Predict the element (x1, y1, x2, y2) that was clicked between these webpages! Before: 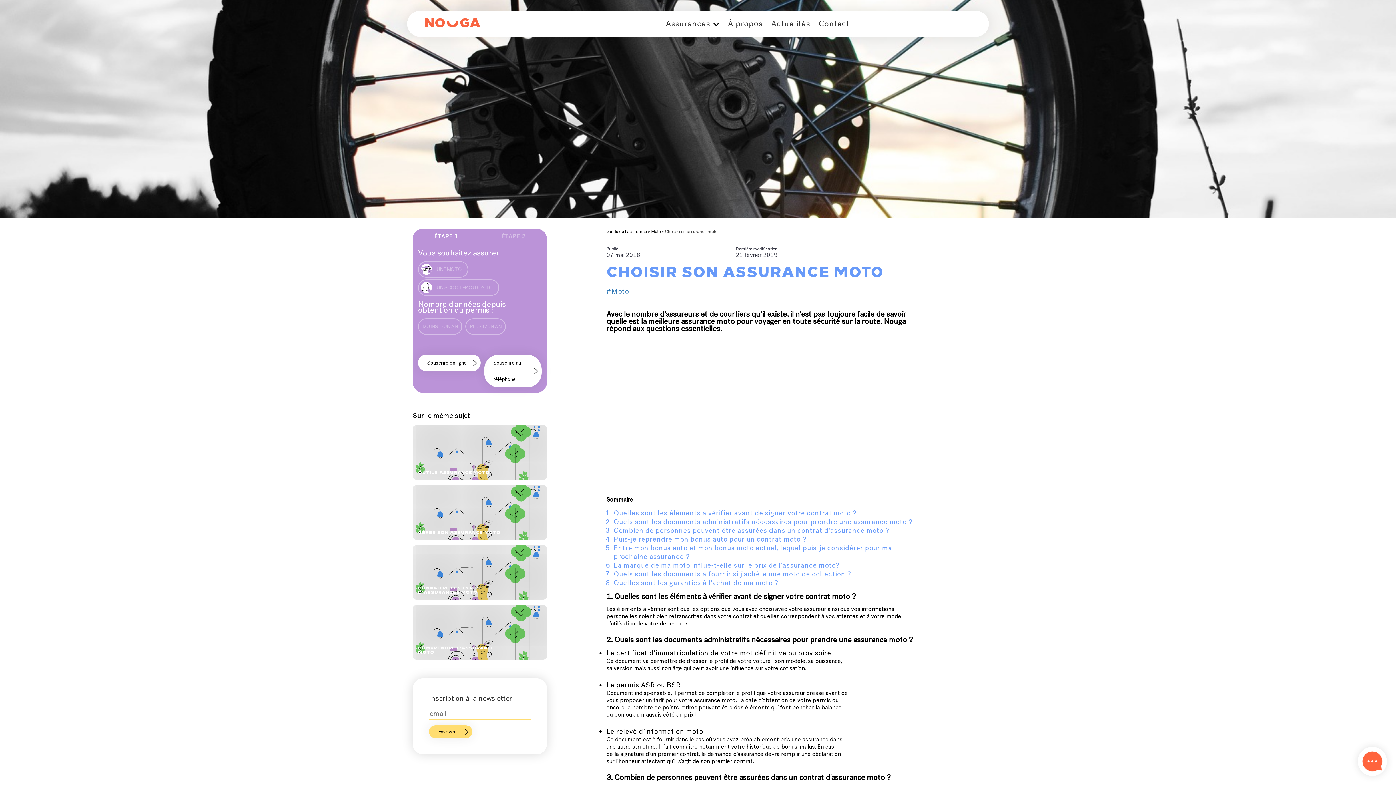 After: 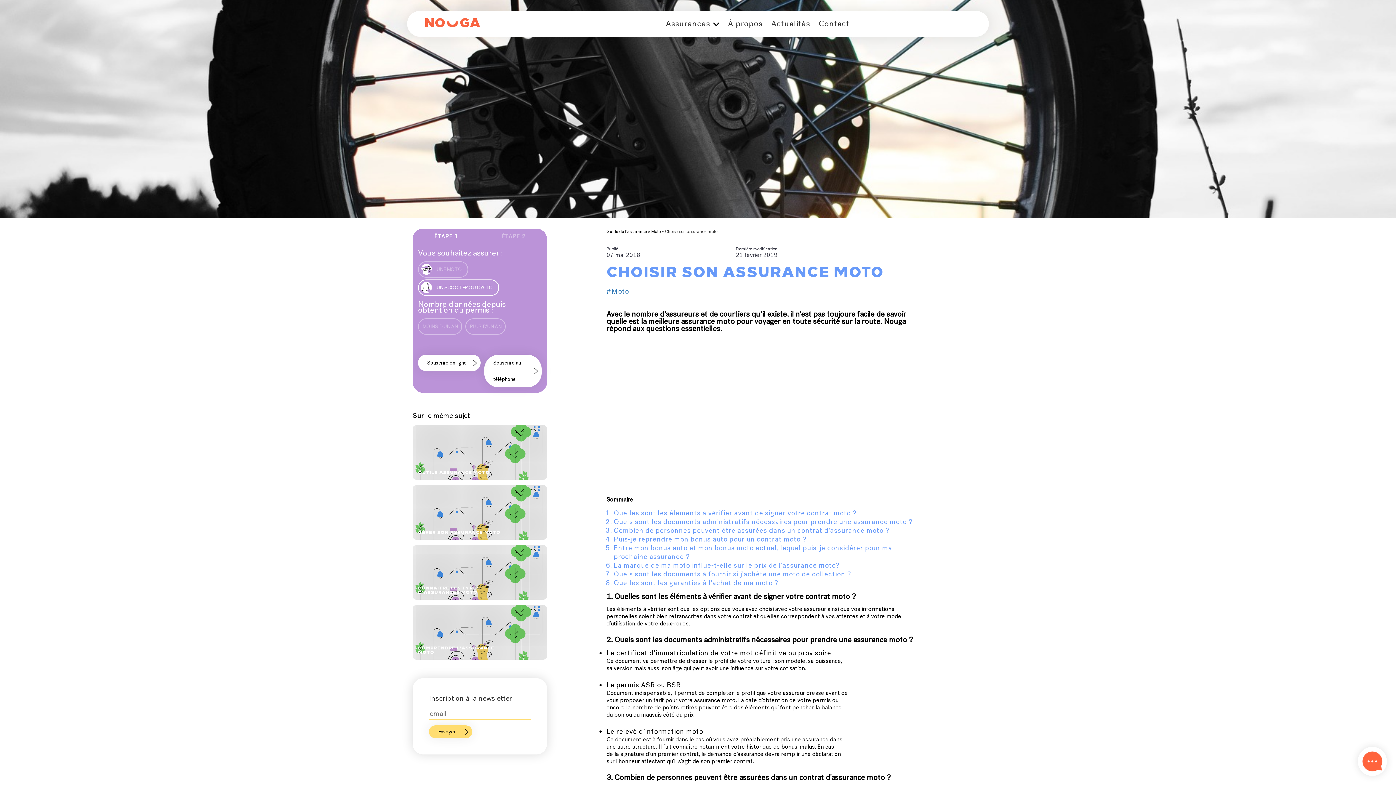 Action: label:  UN SCOOTER OU CYCLO bbox: (418, 279, 499, 296)